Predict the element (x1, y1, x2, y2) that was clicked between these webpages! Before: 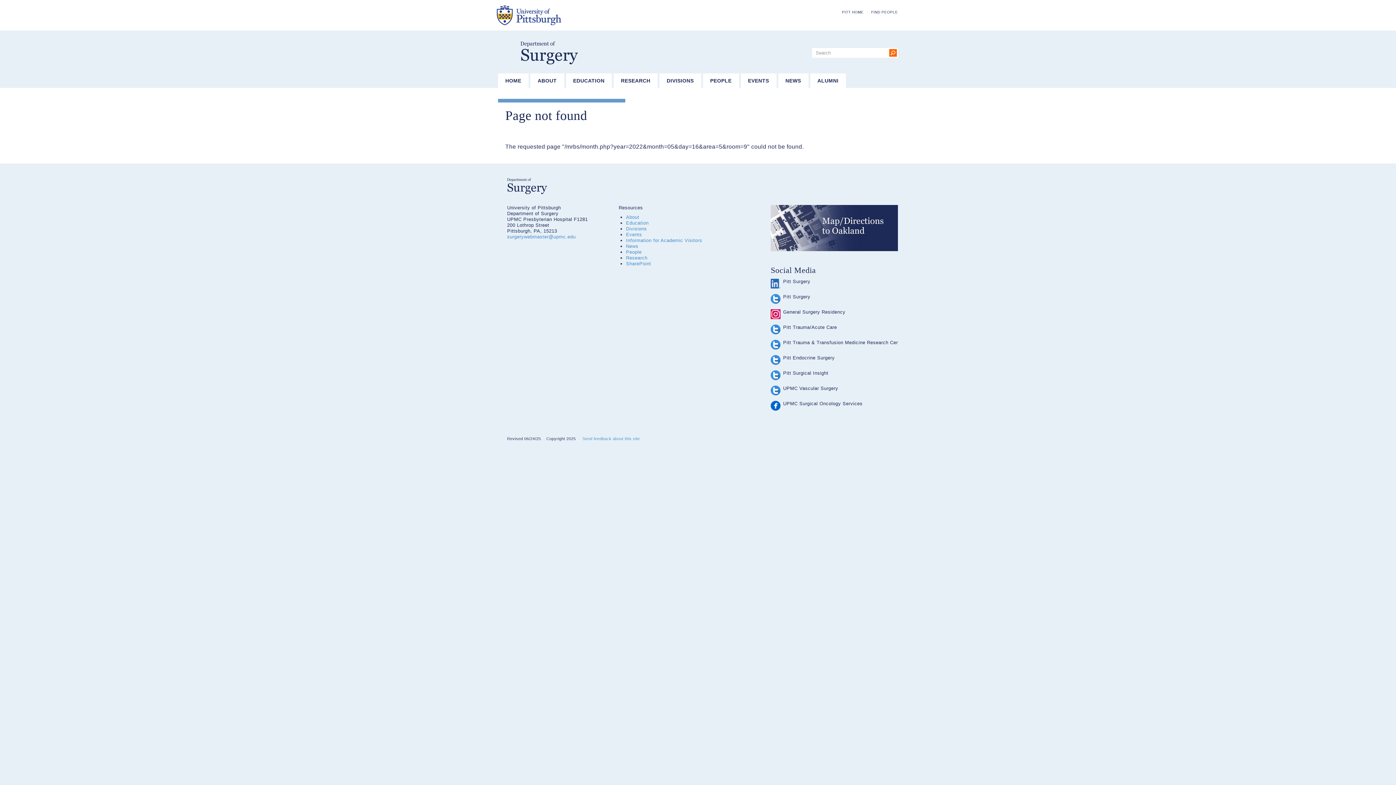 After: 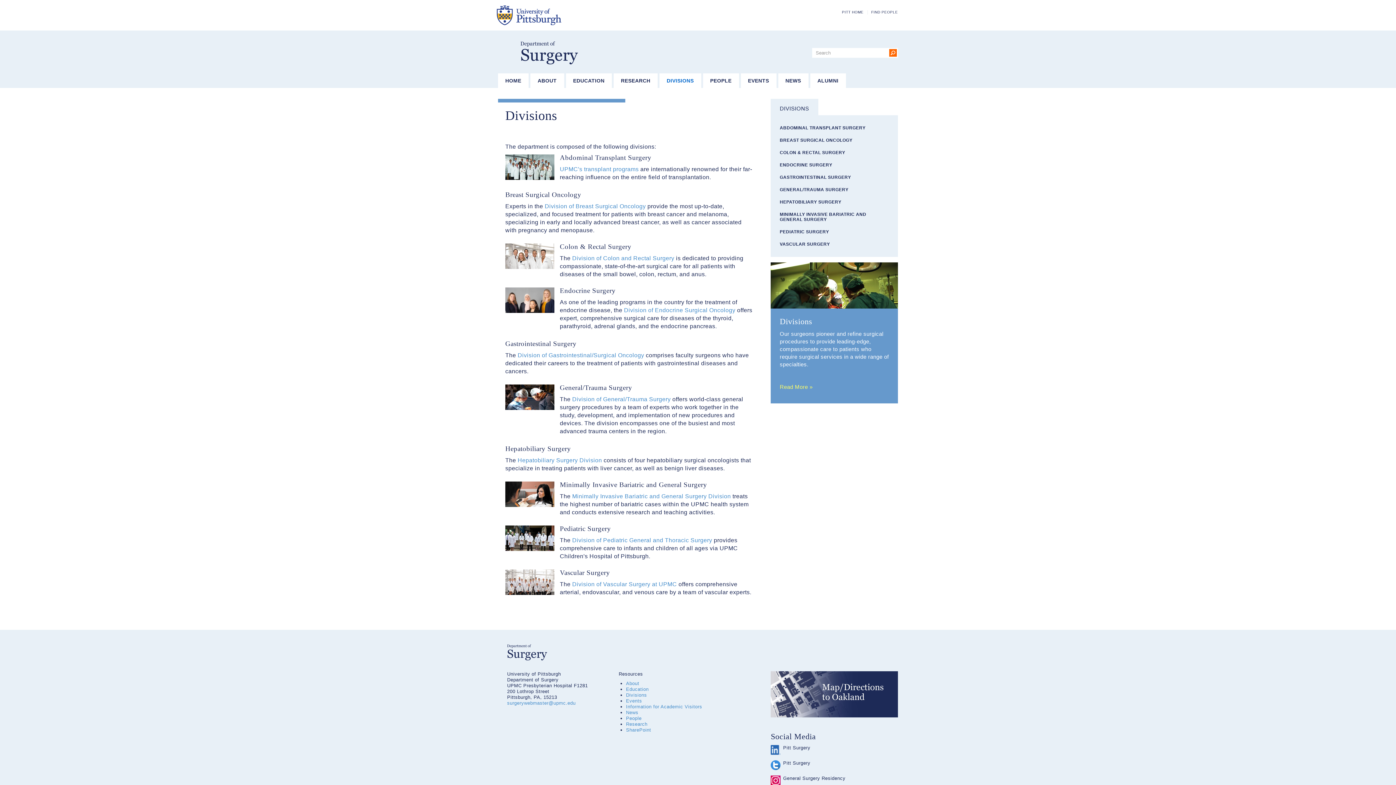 Action: label: Divisions bbox: (626, 226, 647, 231)